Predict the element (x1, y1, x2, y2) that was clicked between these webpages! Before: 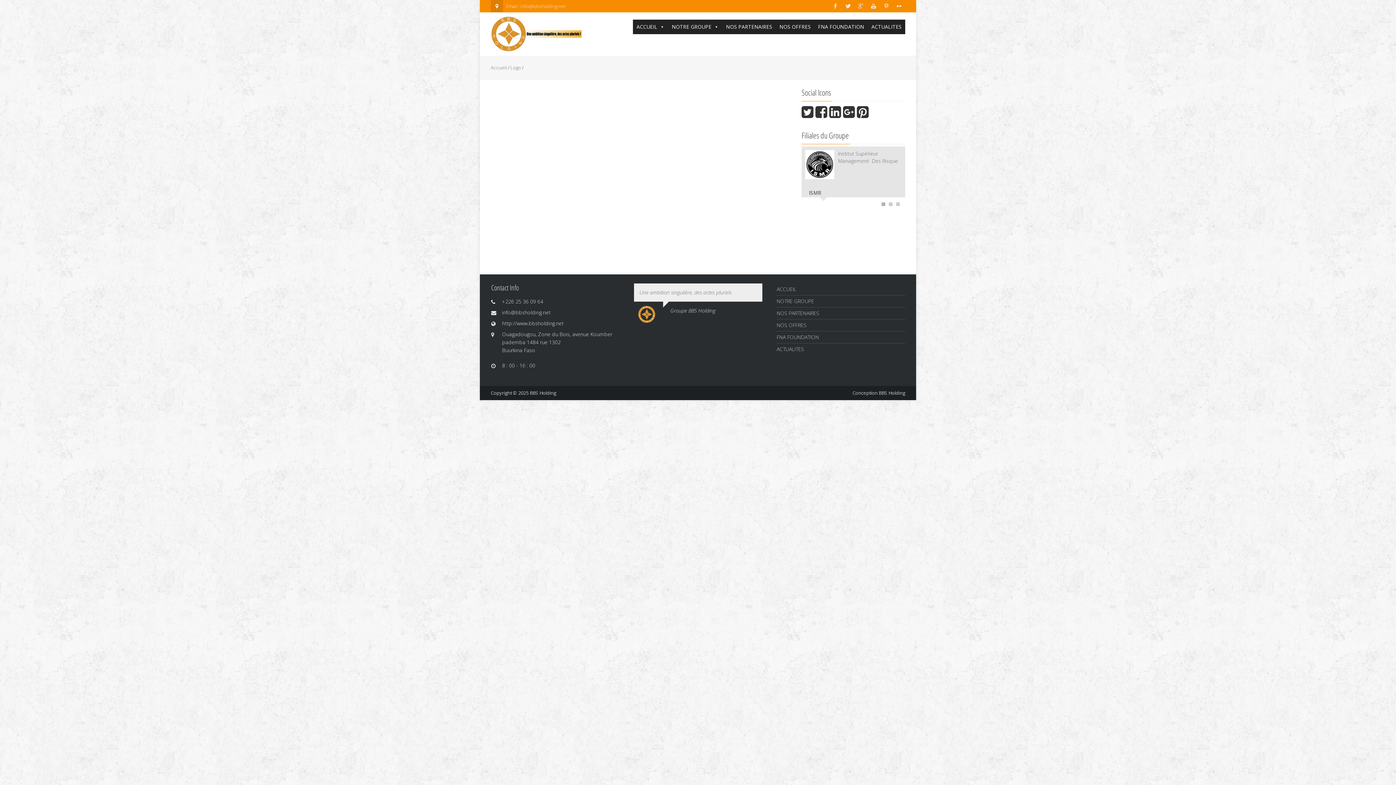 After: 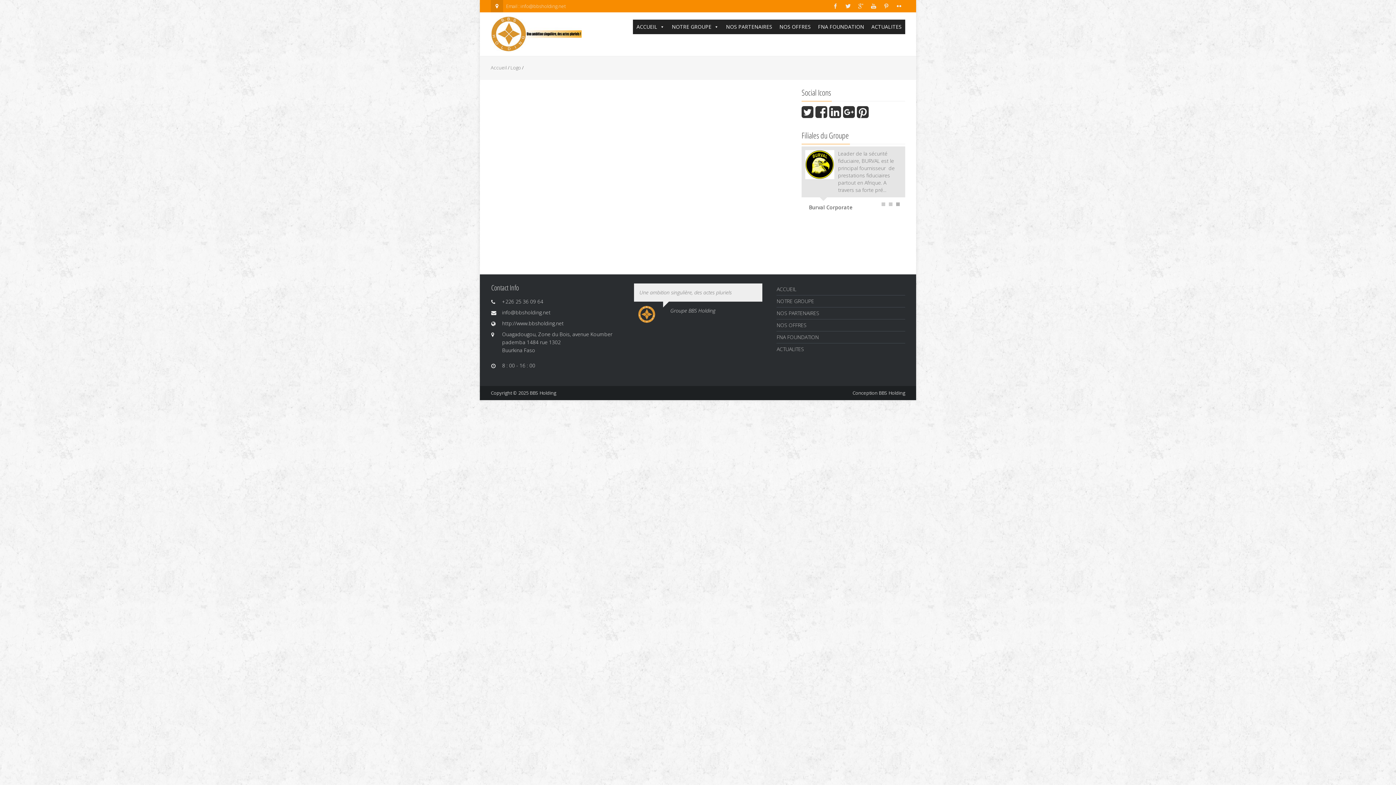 Action: bbox: (896, 202, 900, 206) label: 3